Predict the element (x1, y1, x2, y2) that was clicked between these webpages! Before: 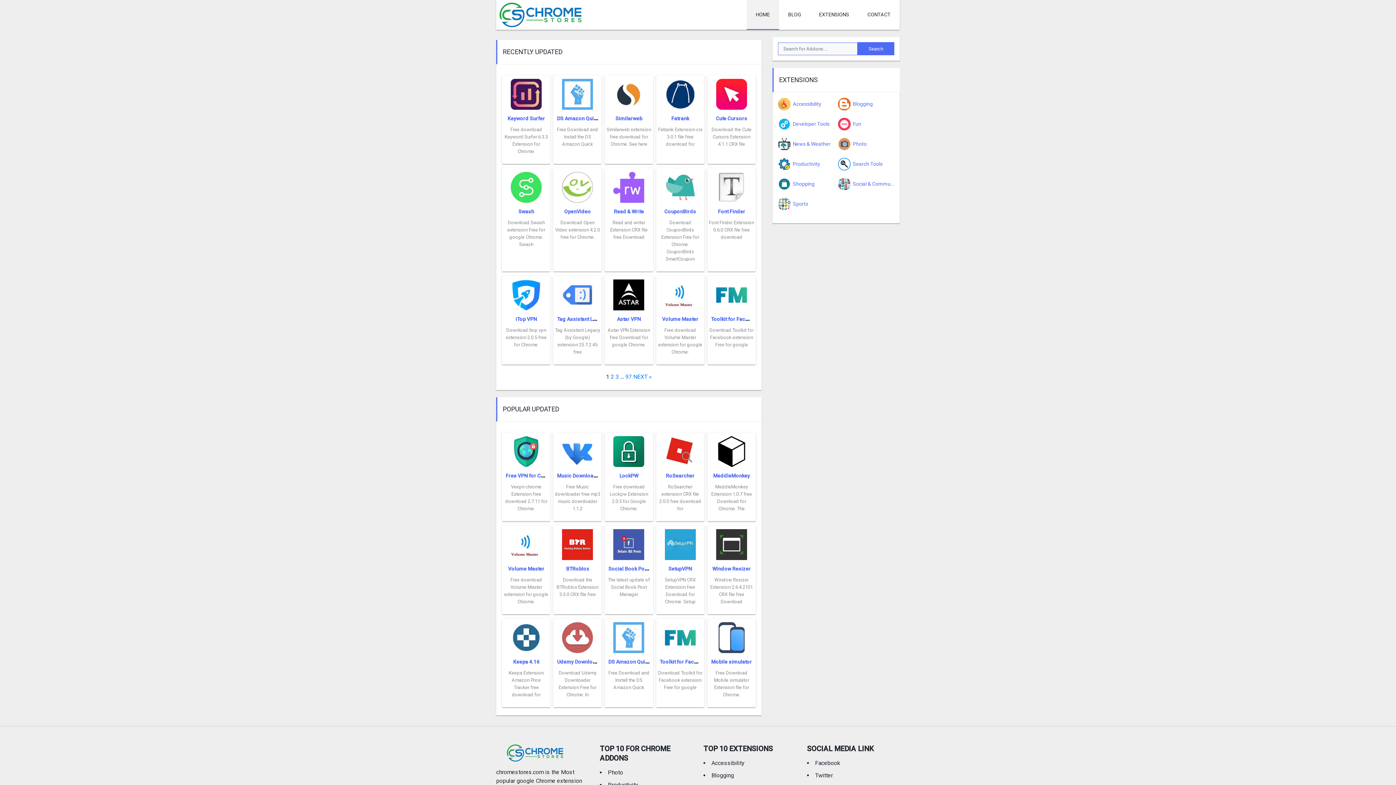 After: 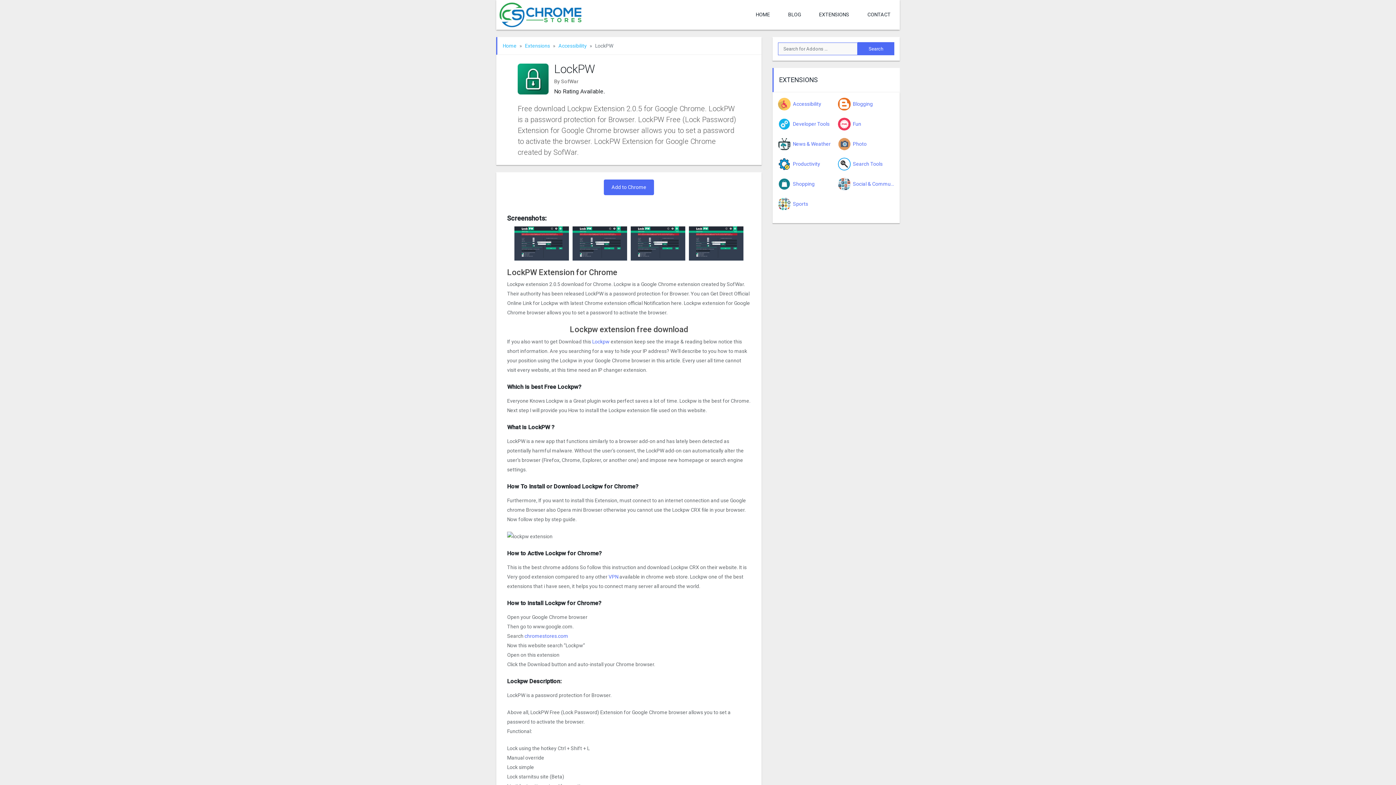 Action: bbox: (619, 473, 638, 478) label: LockPW